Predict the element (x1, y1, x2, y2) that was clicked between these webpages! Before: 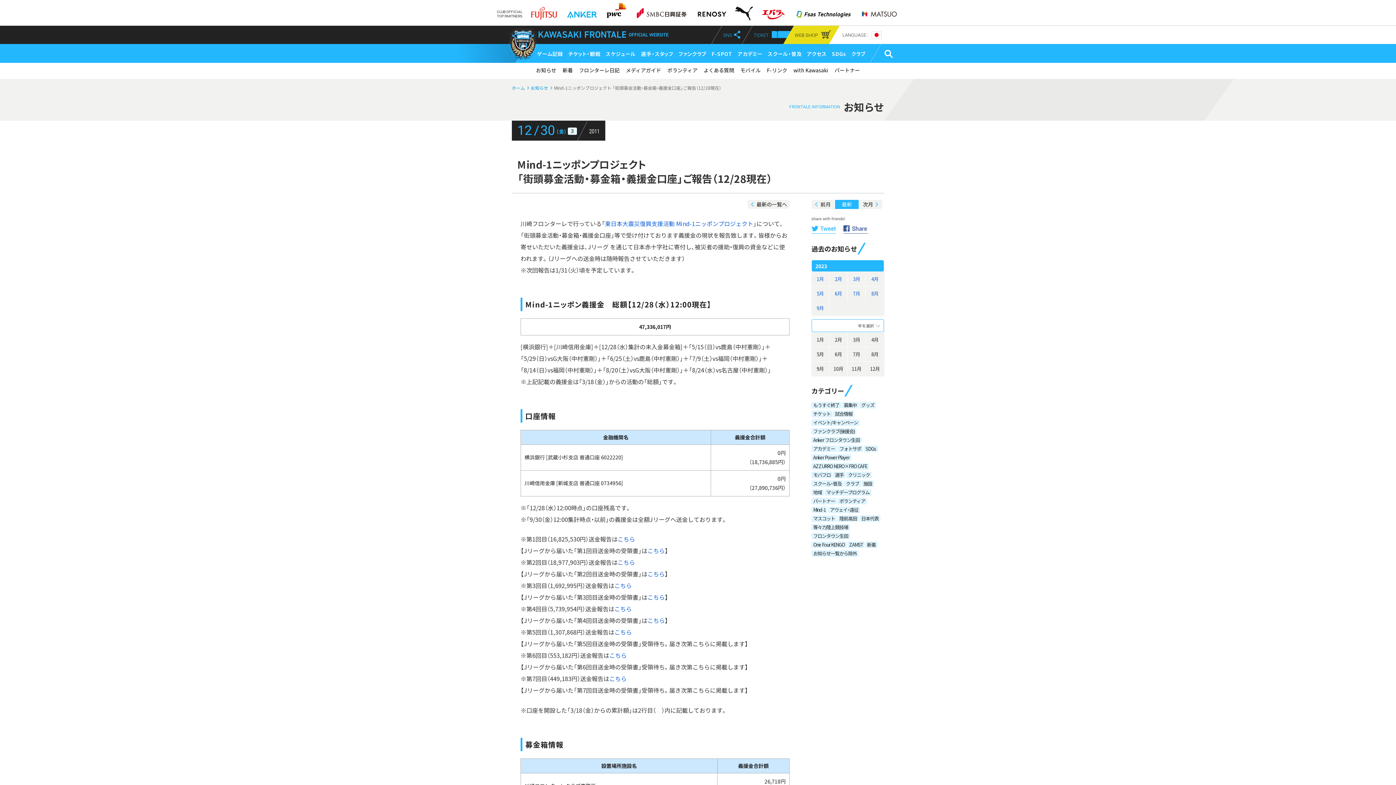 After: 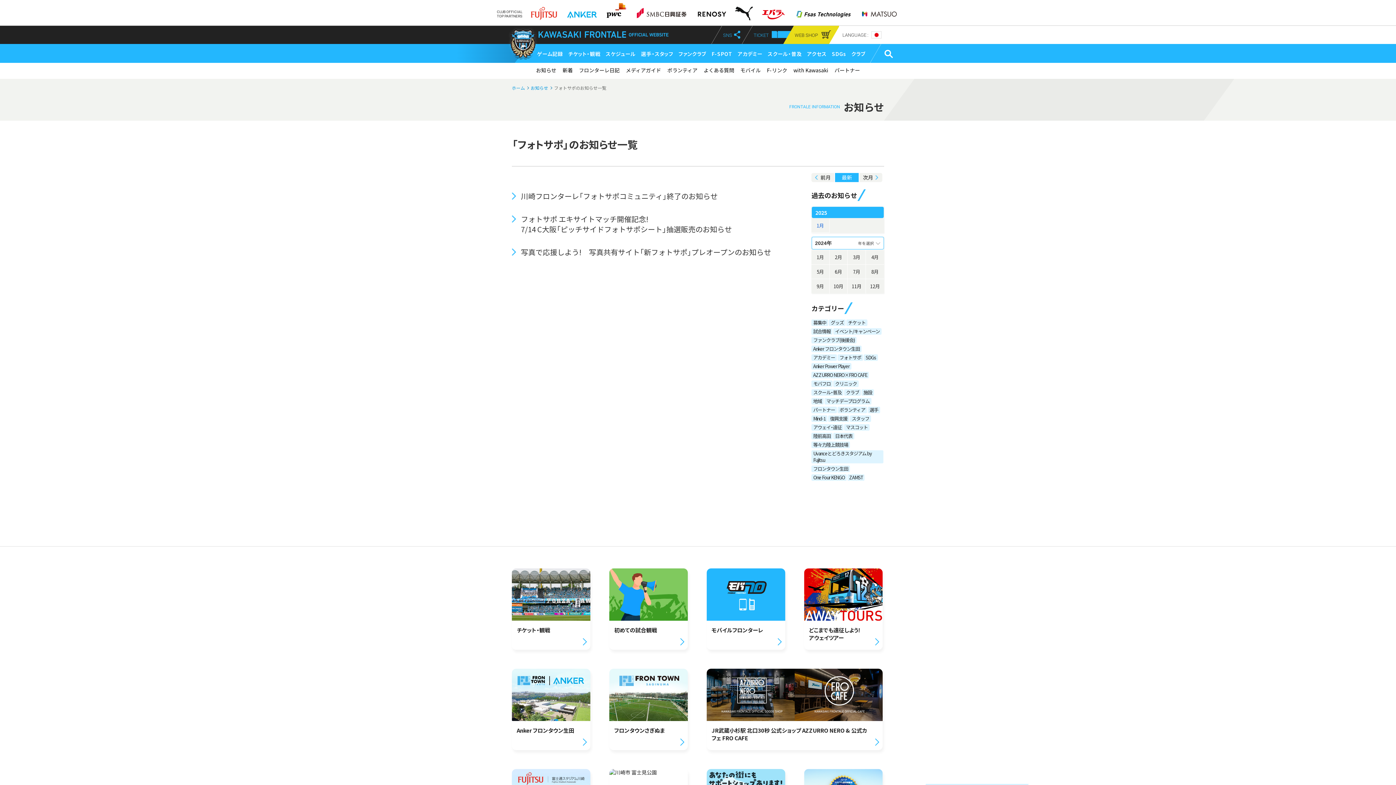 Action: bbox: (837, 445, 863, 452) label: フォトサポ